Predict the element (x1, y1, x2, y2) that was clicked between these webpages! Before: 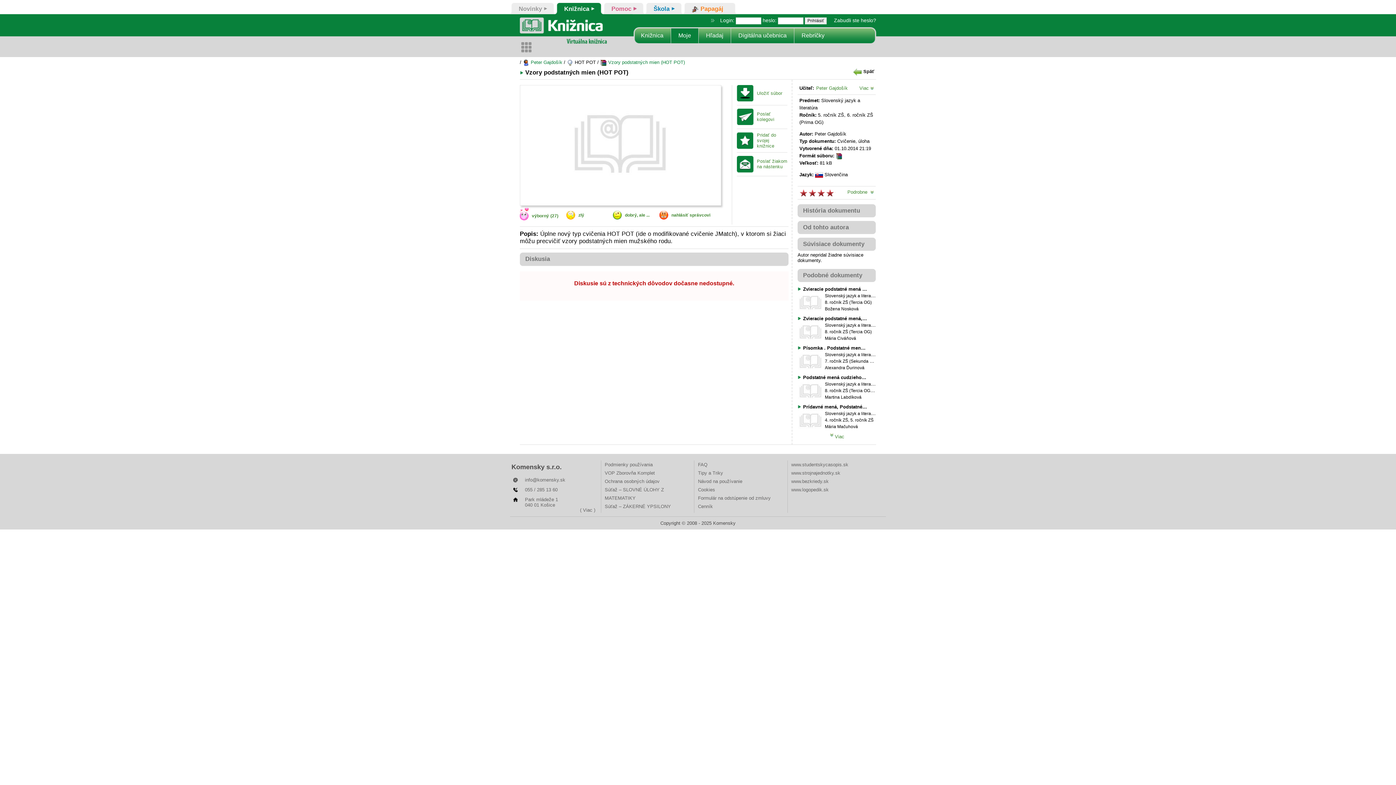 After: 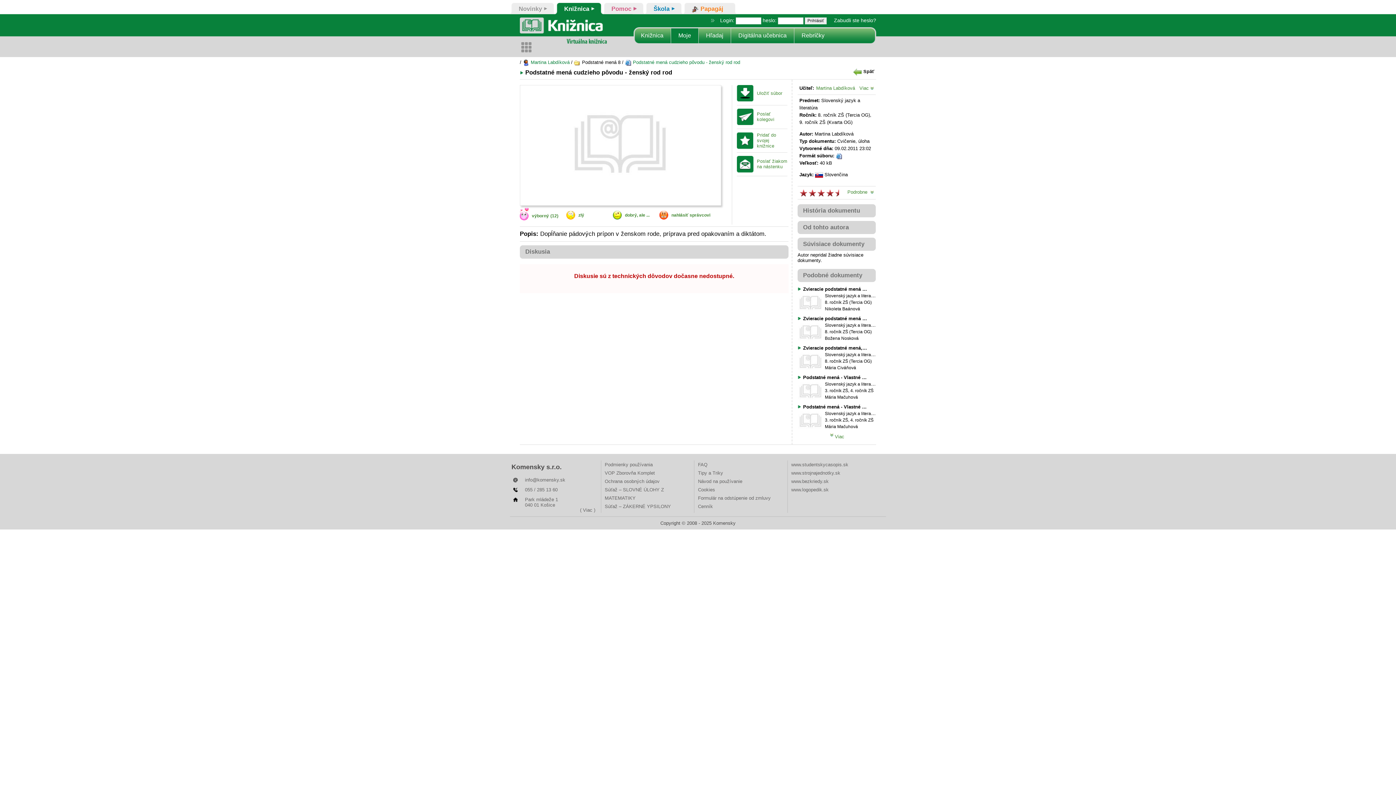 Action: bbox: (797, 372, 874, 383) label: Podstatné mená cudzieho pôvodu - ženský rod rod